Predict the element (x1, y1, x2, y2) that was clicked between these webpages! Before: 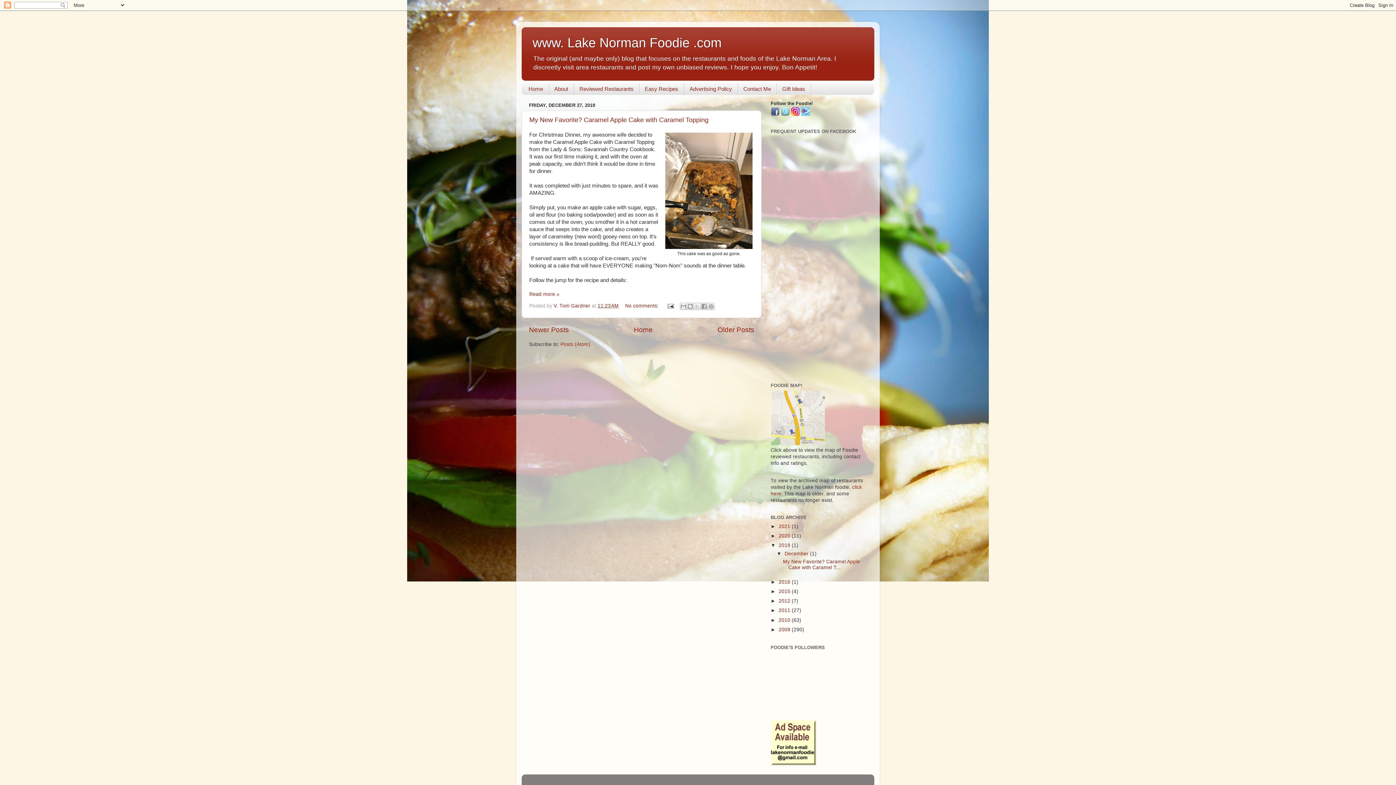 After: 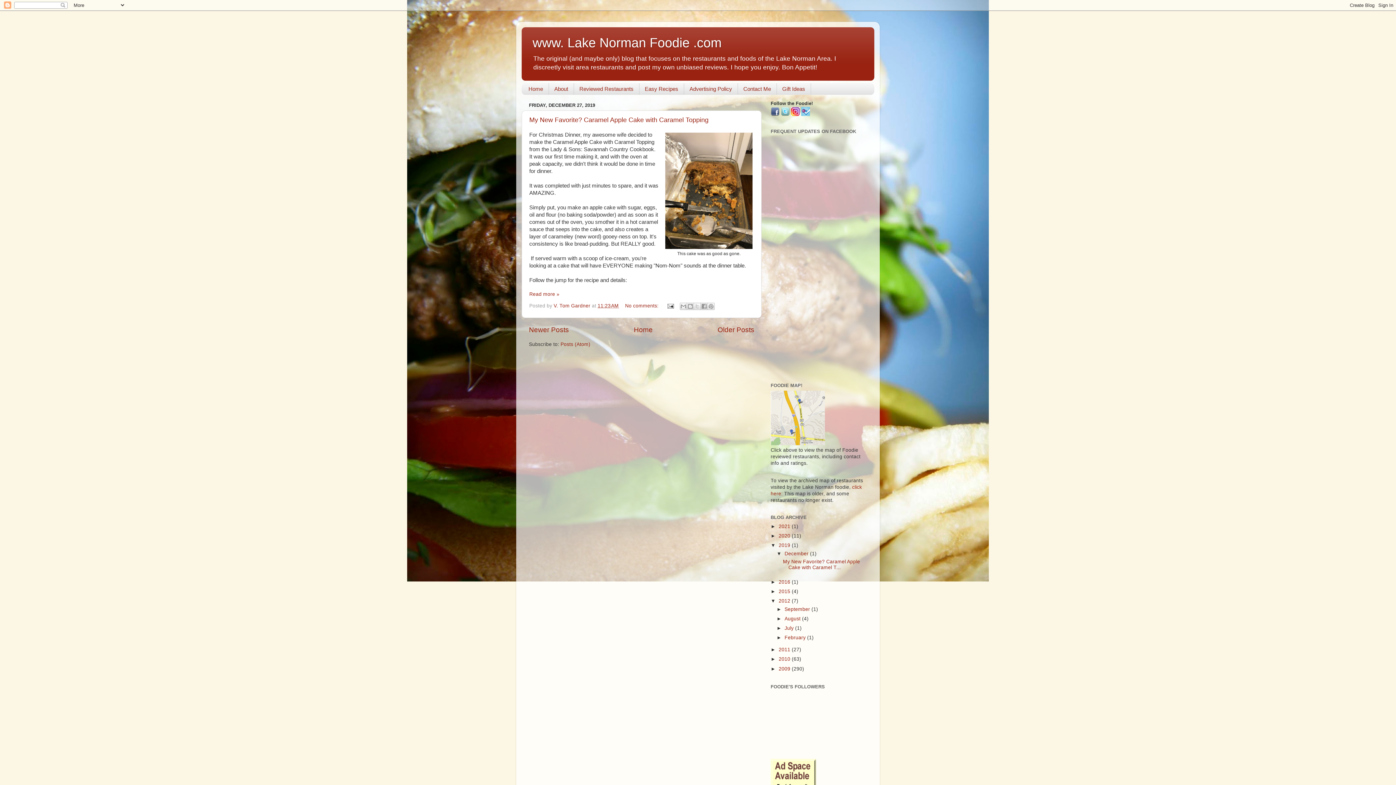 Action: bbox: (770, 598, 778, 604) label: ►  